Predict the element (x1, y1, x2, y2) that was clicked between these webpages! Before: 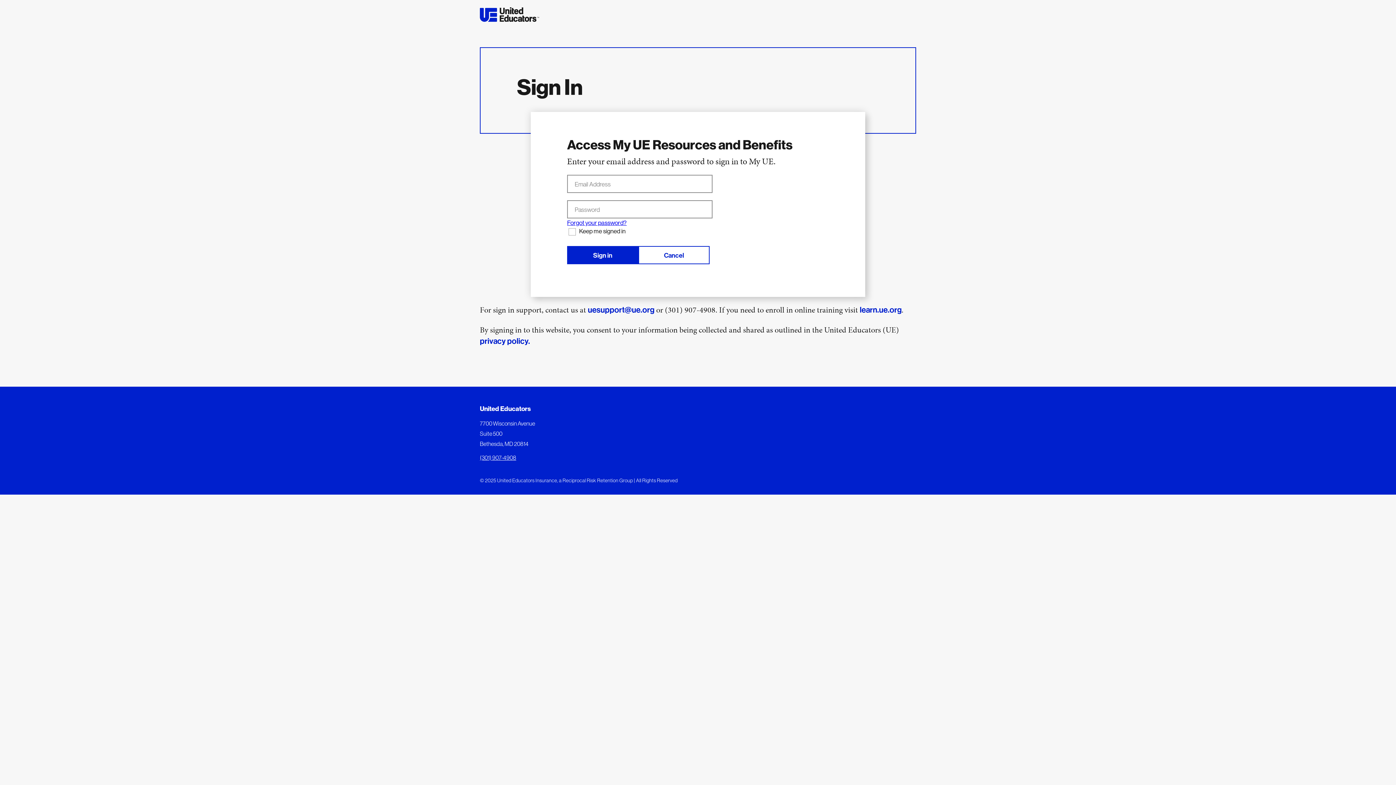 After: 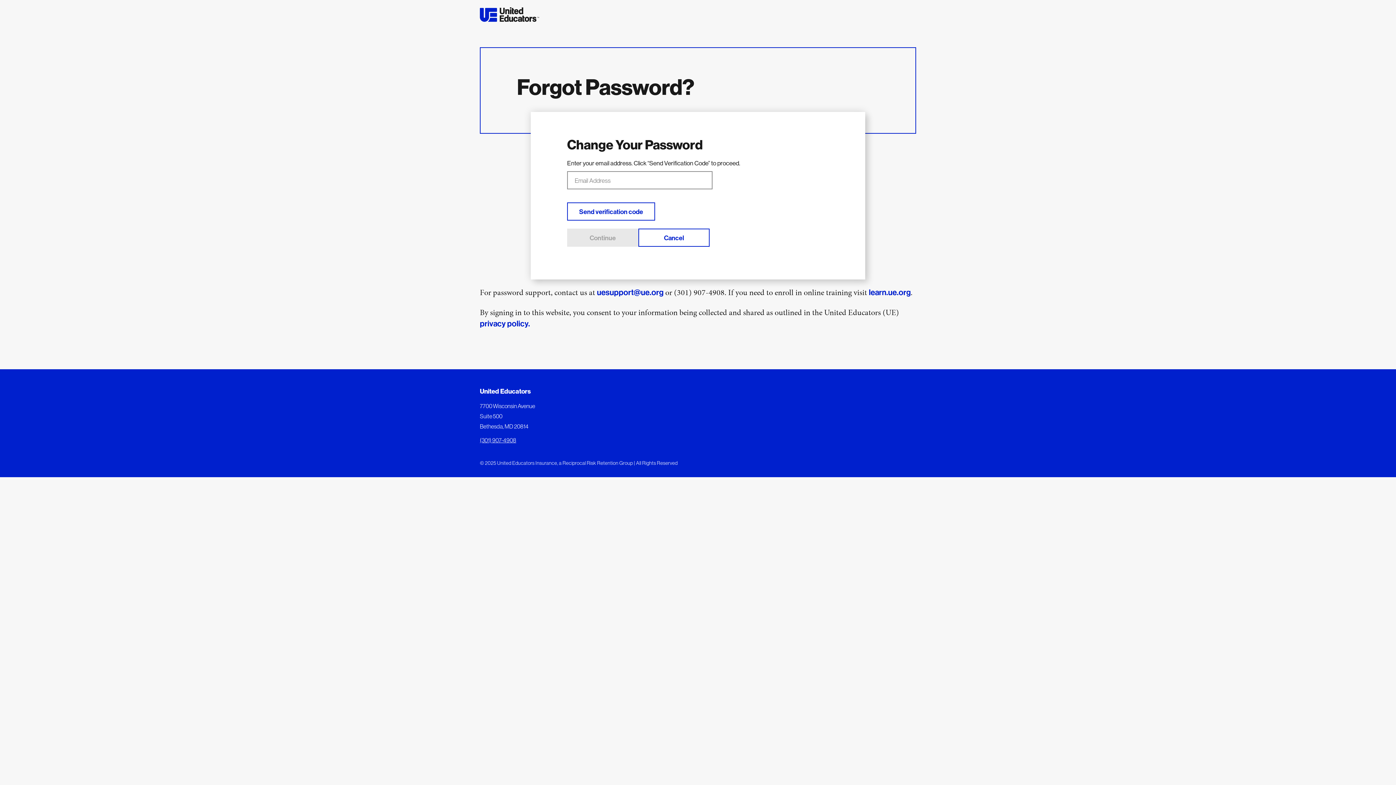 Action: bbox: (567, 218, 626, 227) label: Forgot your password?